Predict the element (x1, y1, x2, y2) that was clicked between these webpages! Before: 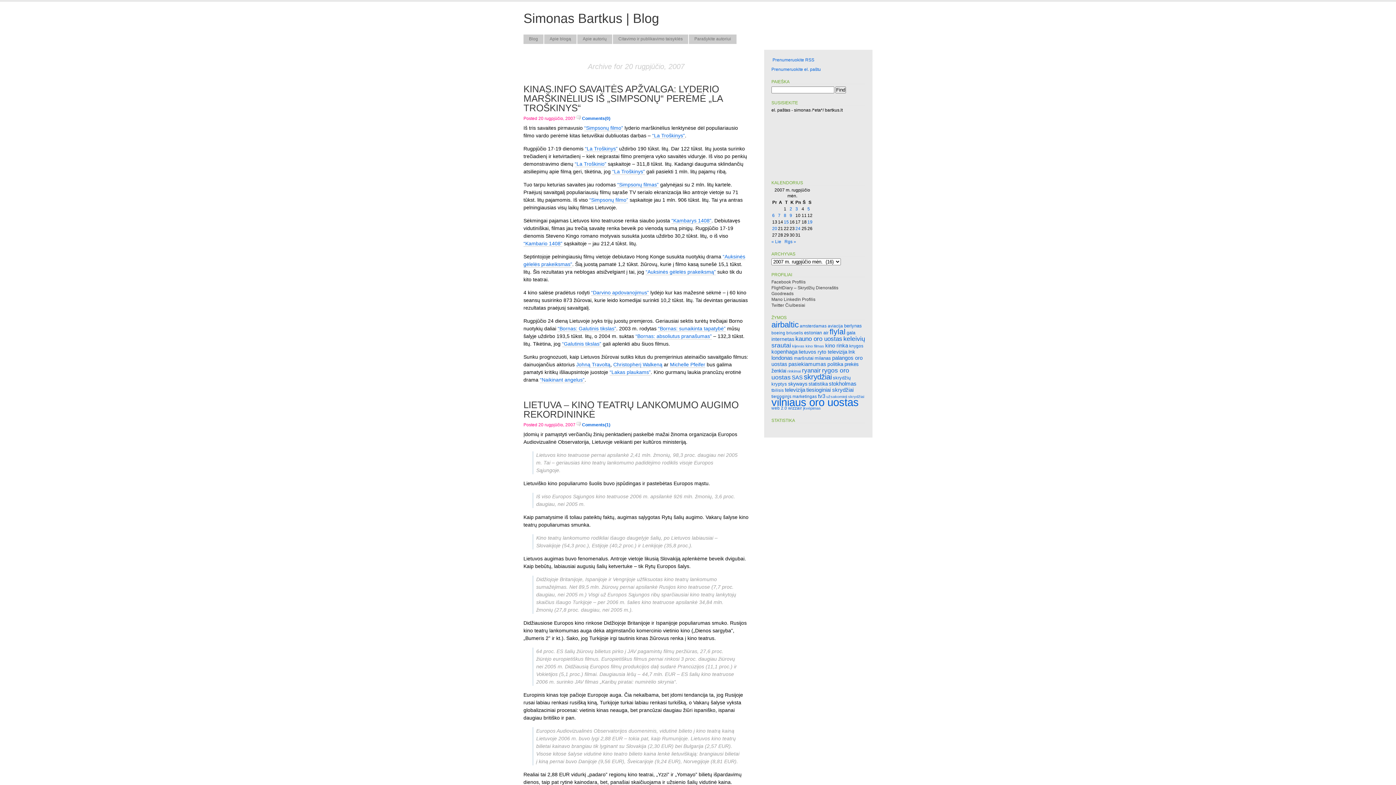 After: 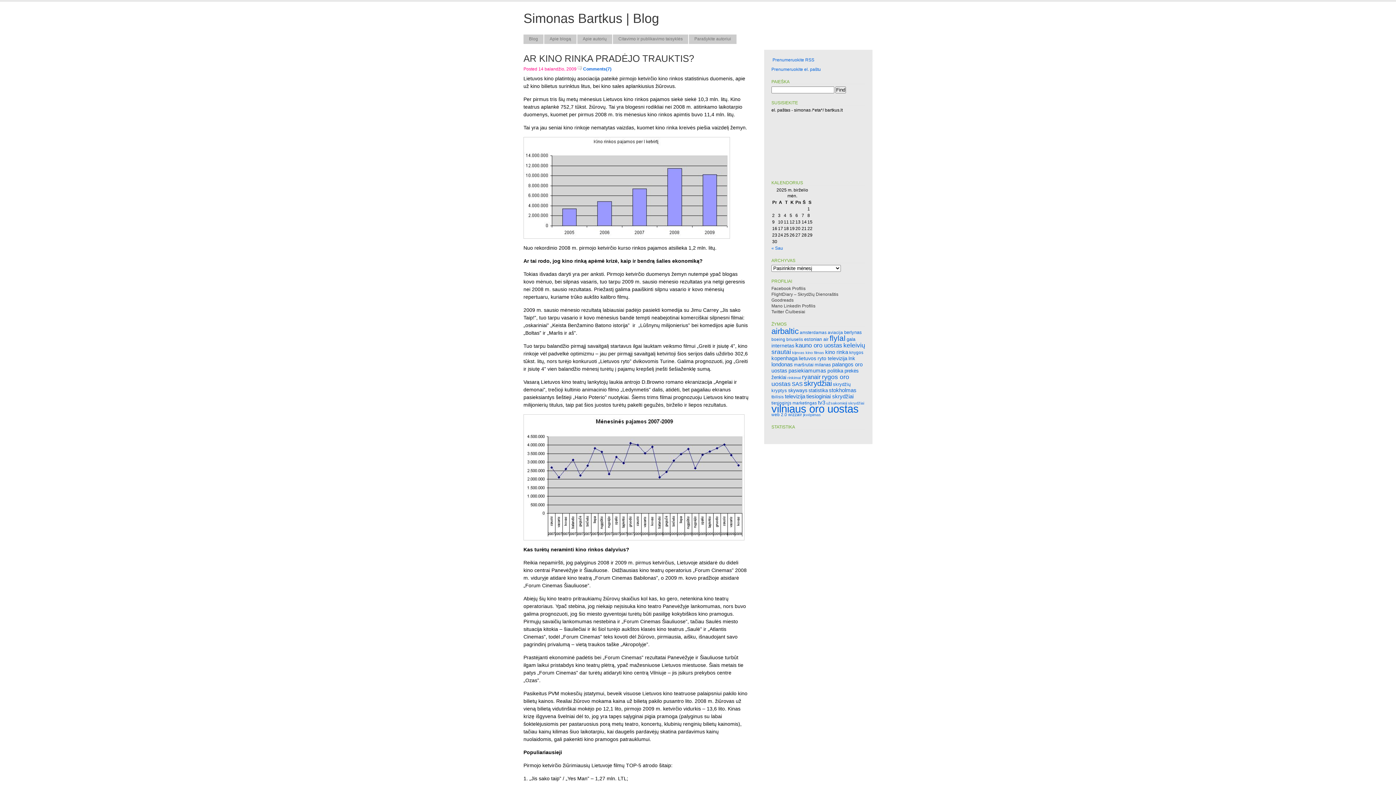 Action: label: kino rinka (9 elementai) bbox: (825, 342, 848, 348)